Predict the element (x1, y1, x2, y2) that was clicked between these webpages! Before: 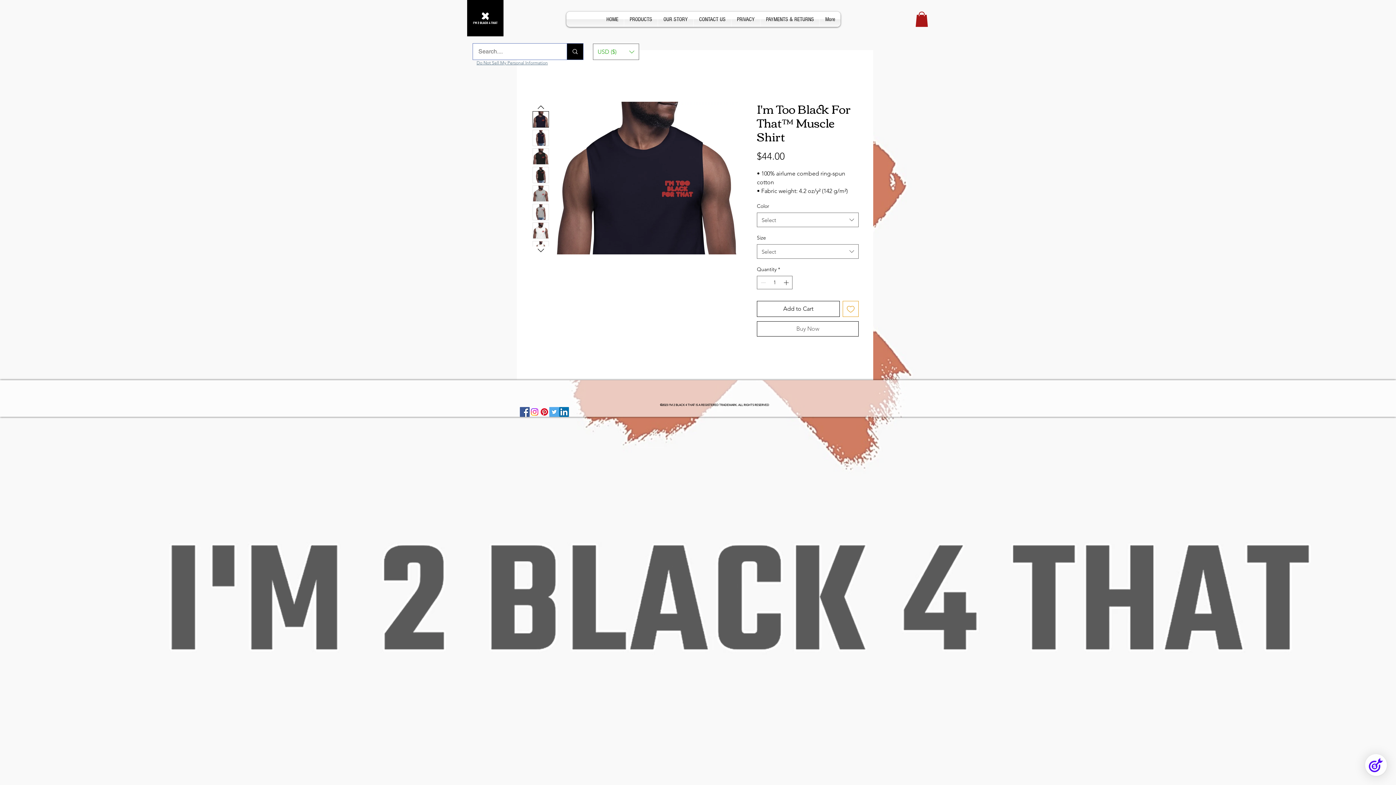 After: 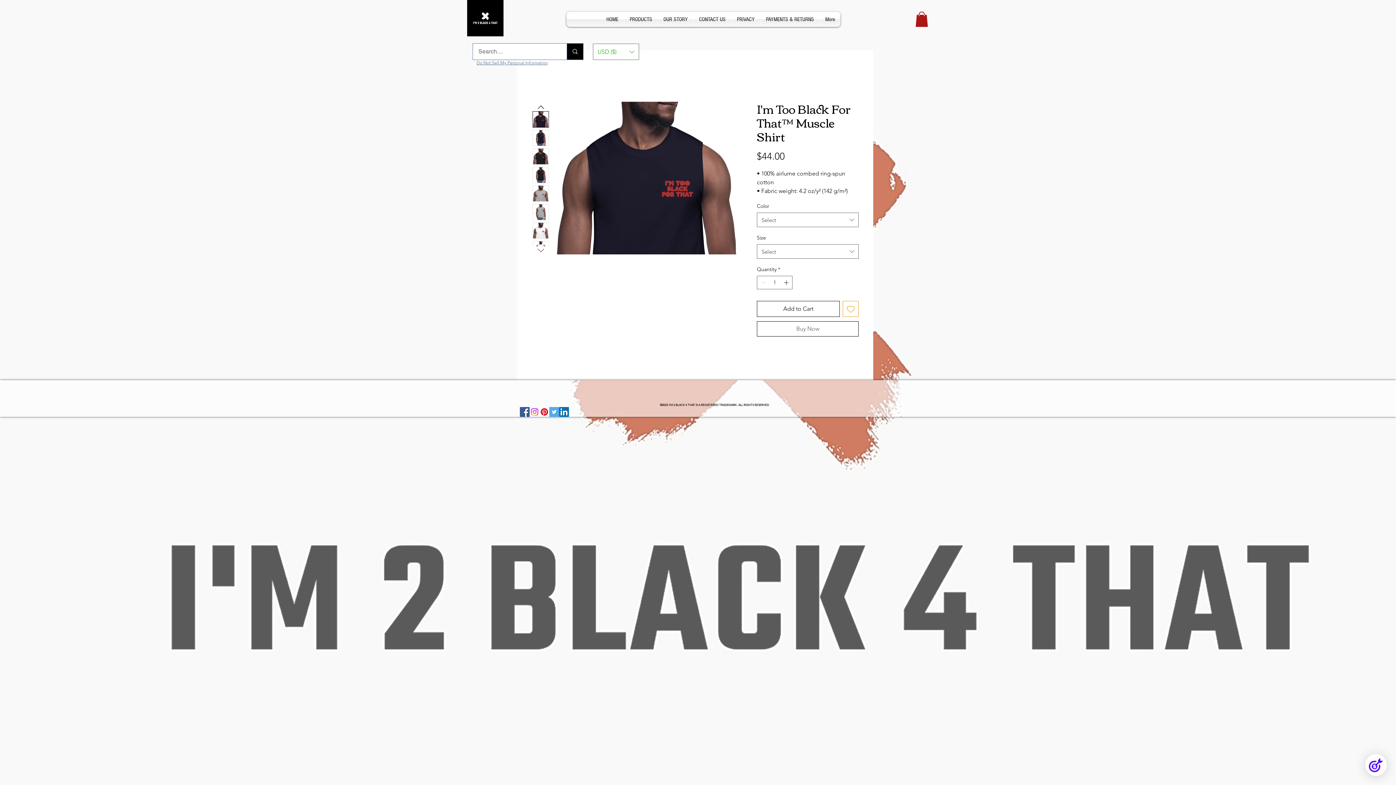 Action: bbox: (535, 245, 546, 254)